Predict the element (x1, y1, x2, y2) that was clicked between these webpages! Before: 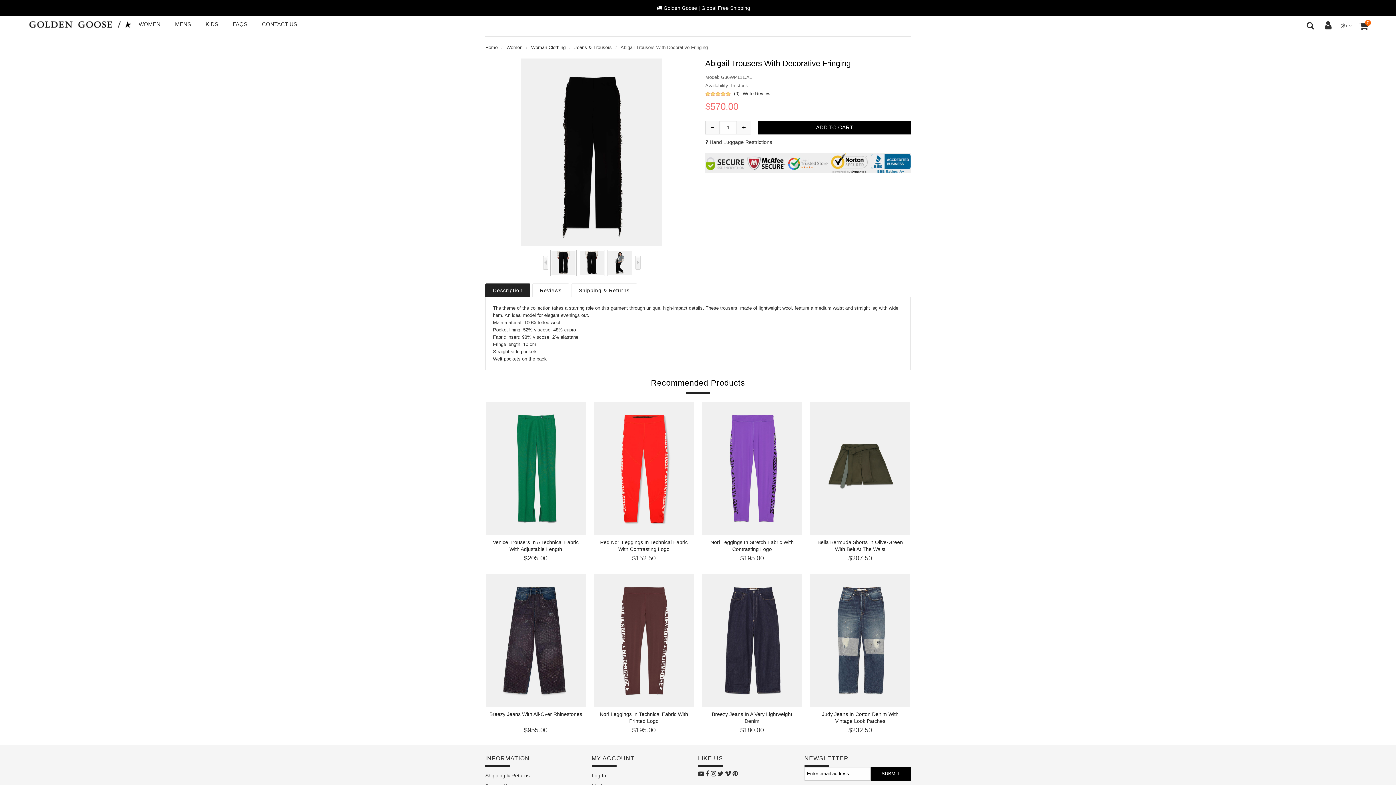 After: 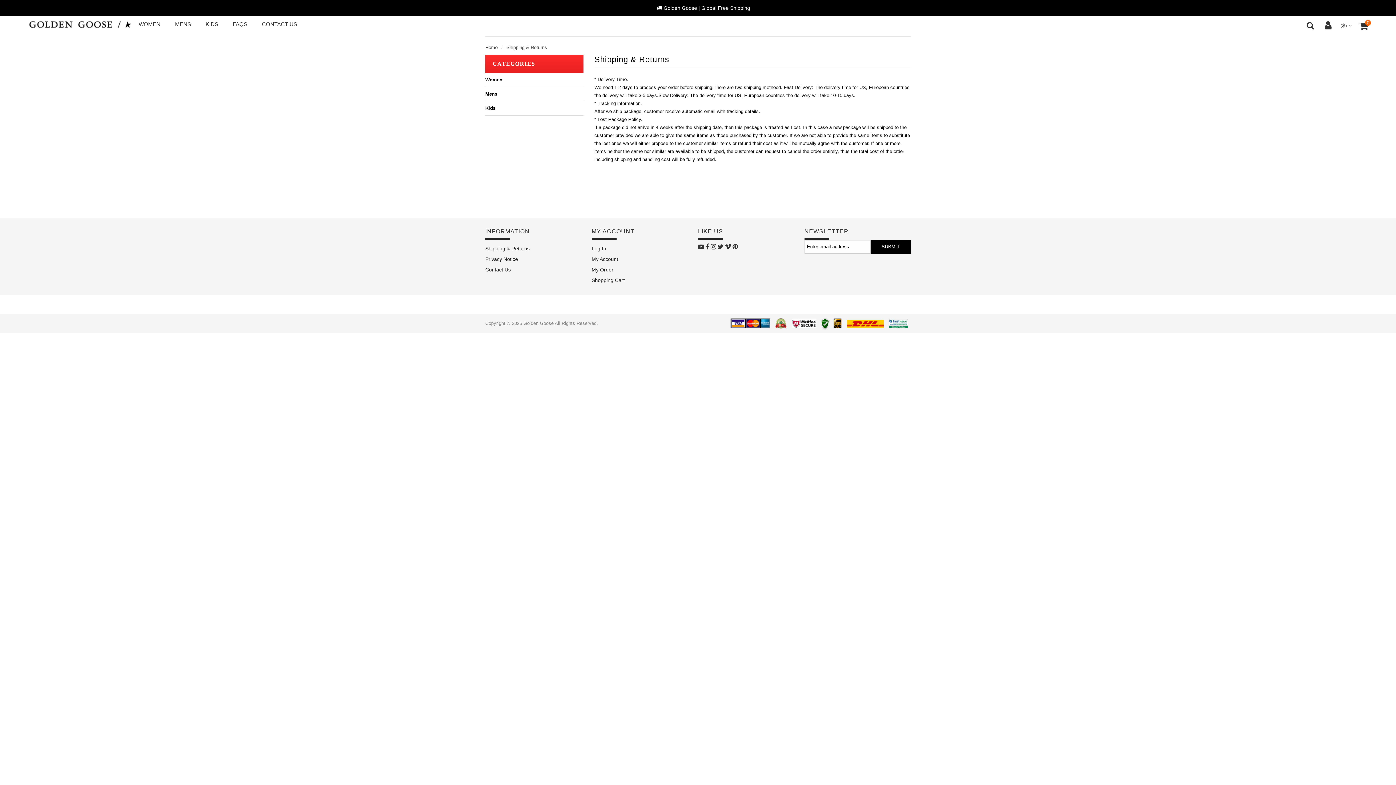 Action: bbox: (485, 770, 529, 781) label: Shipping & Returns